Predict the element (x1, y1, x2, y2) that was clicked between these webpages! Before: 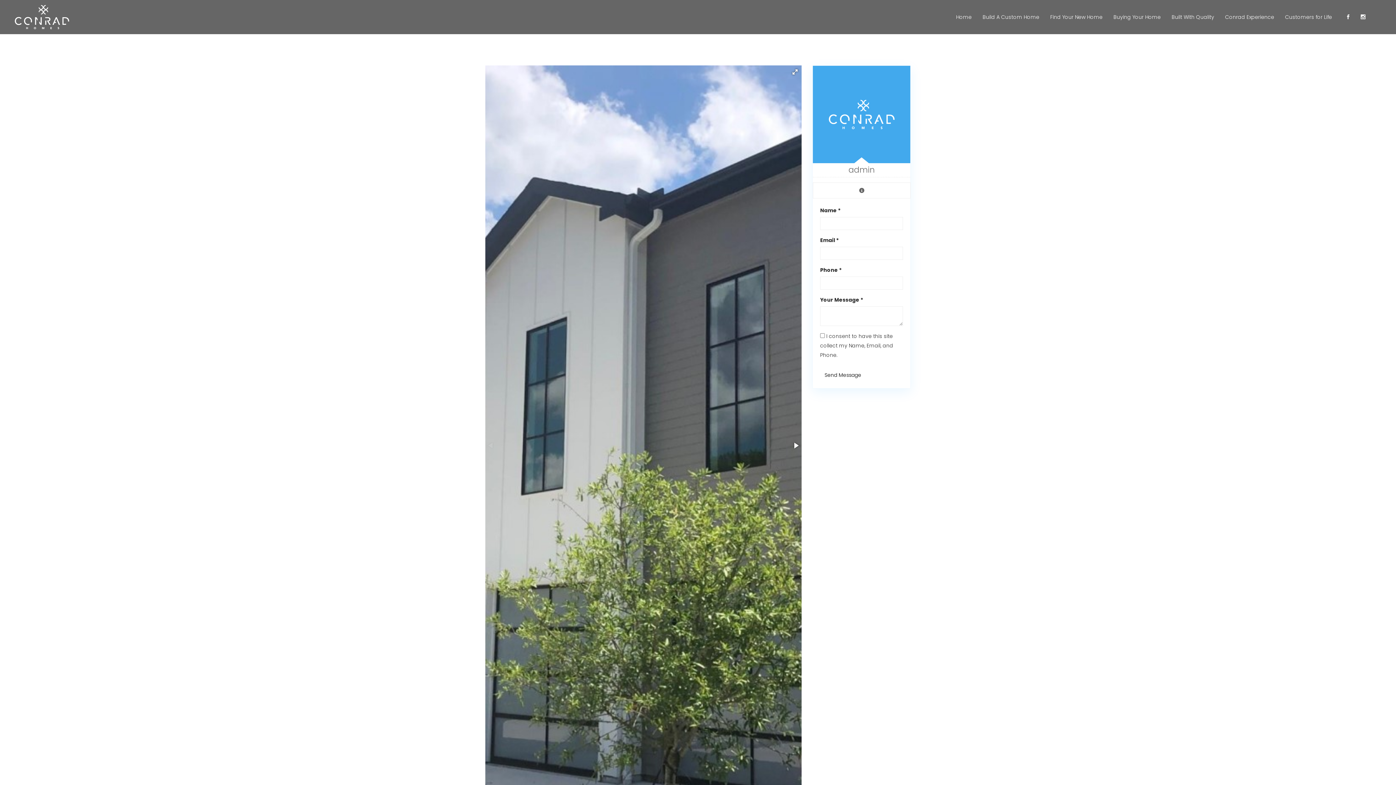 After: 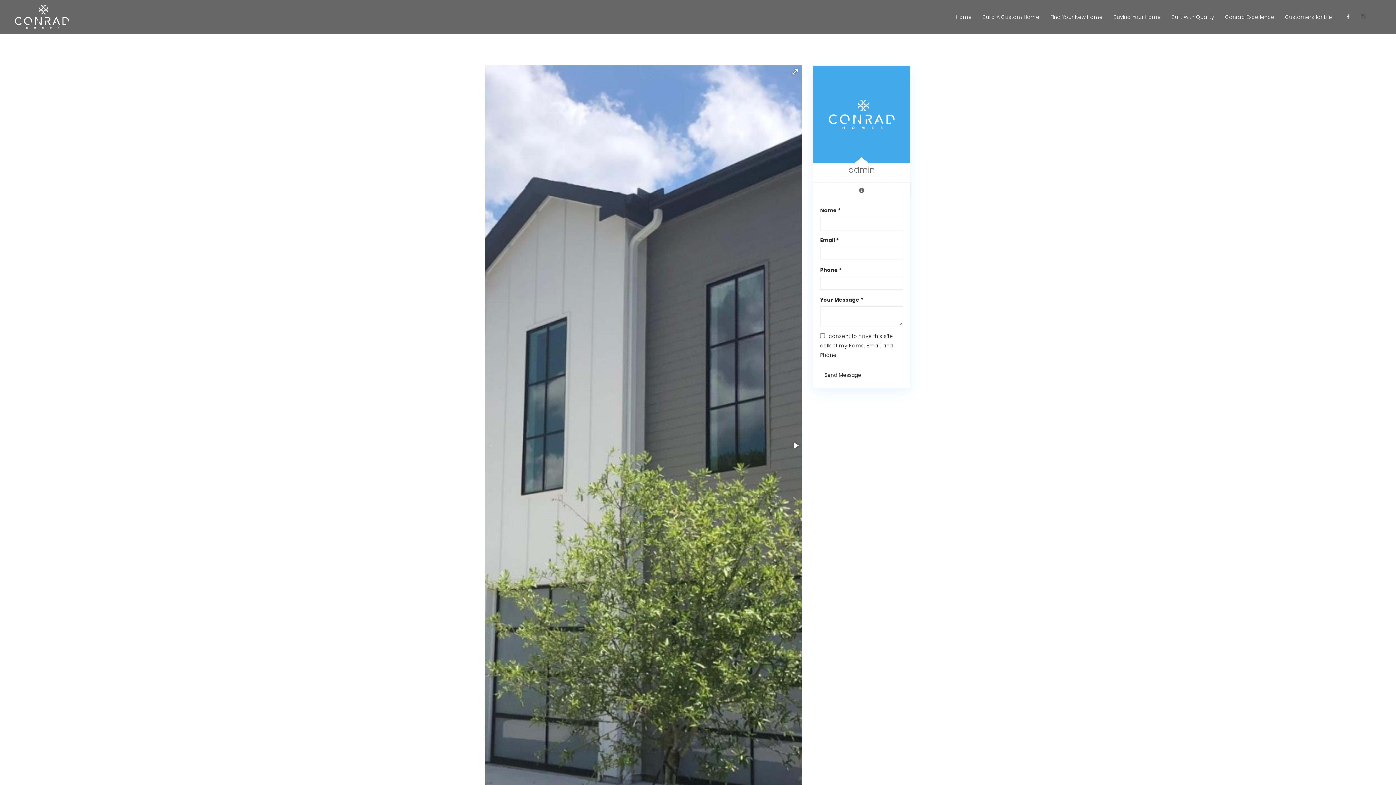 Action: bbox: (1361, 13, 1371, 20)